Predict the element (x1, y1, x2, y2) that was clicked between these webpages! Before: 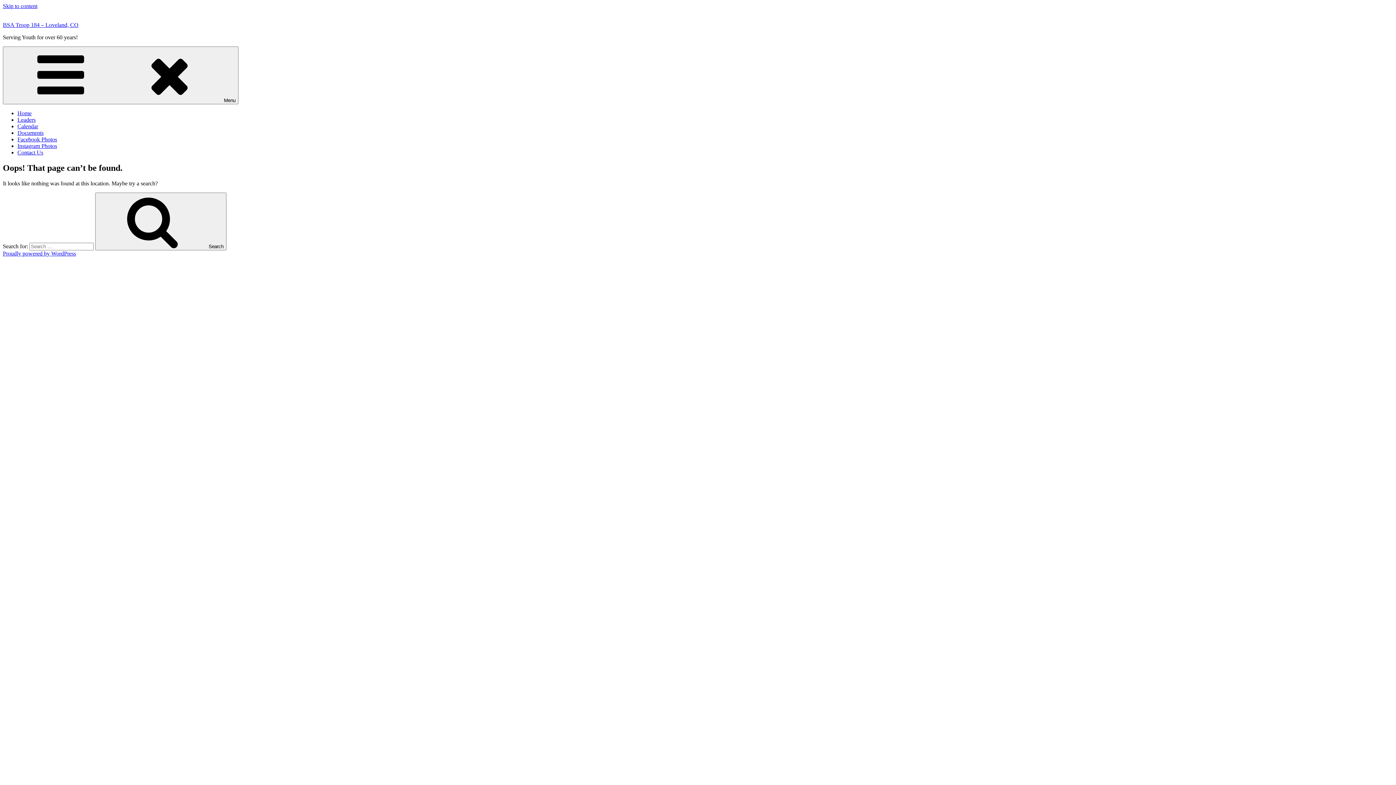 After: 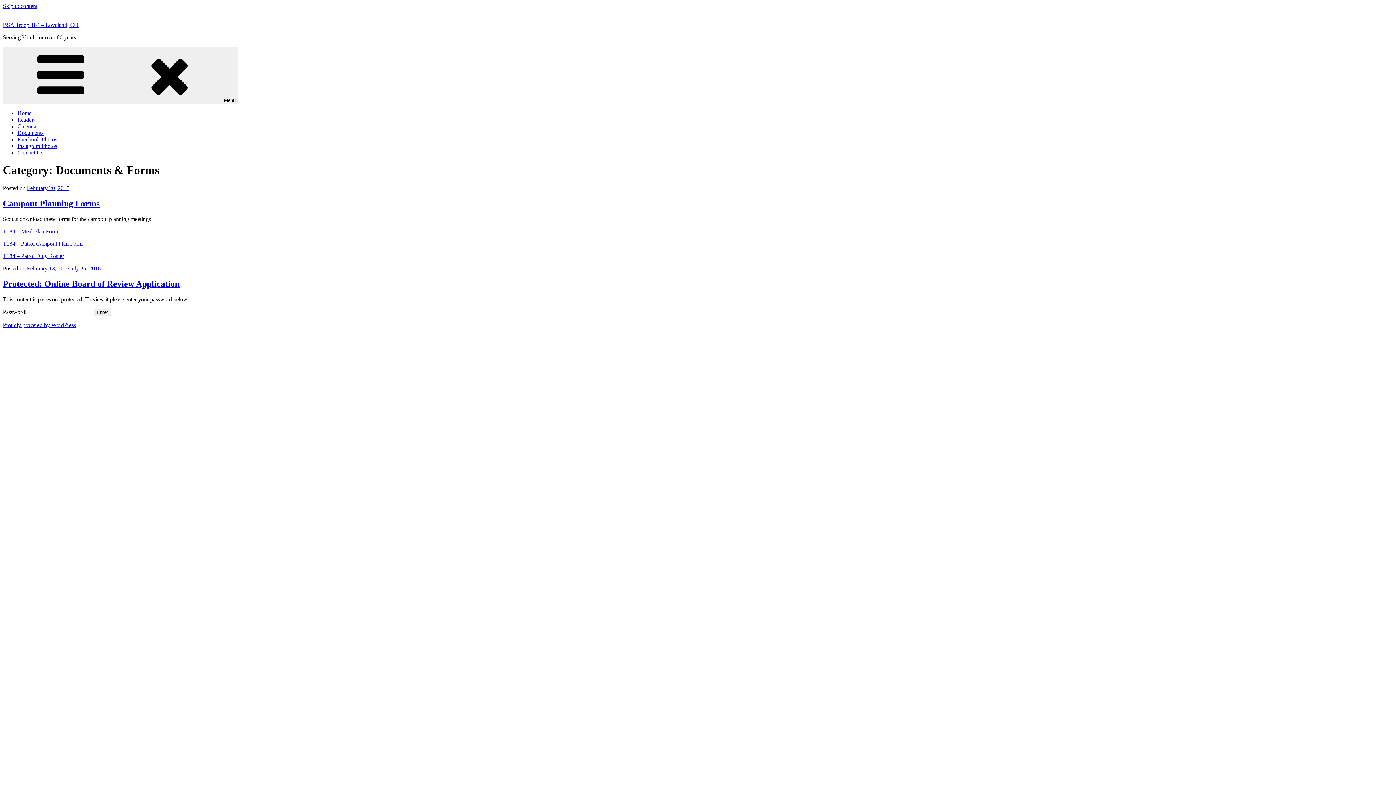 Action: label: Documents bbox: (17, 129, 43, 136)